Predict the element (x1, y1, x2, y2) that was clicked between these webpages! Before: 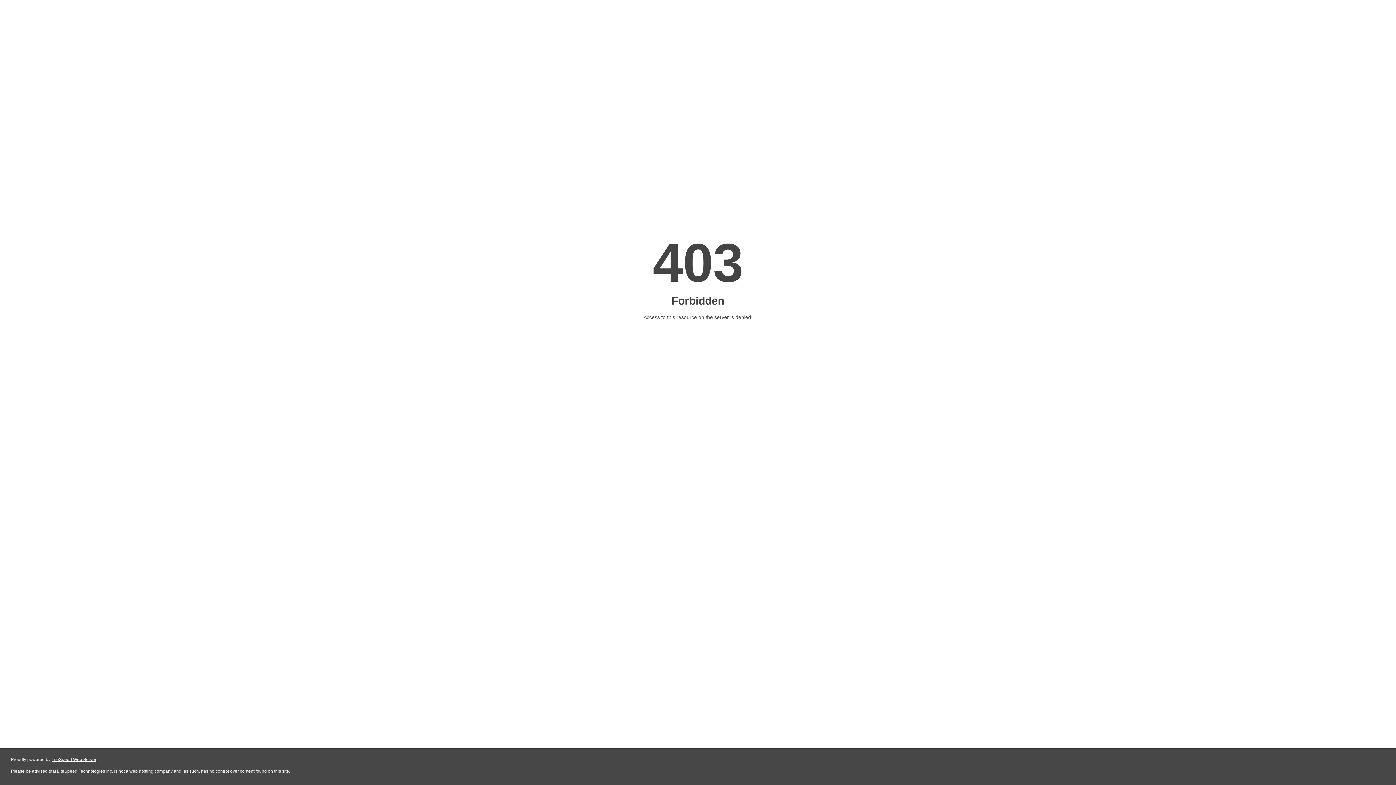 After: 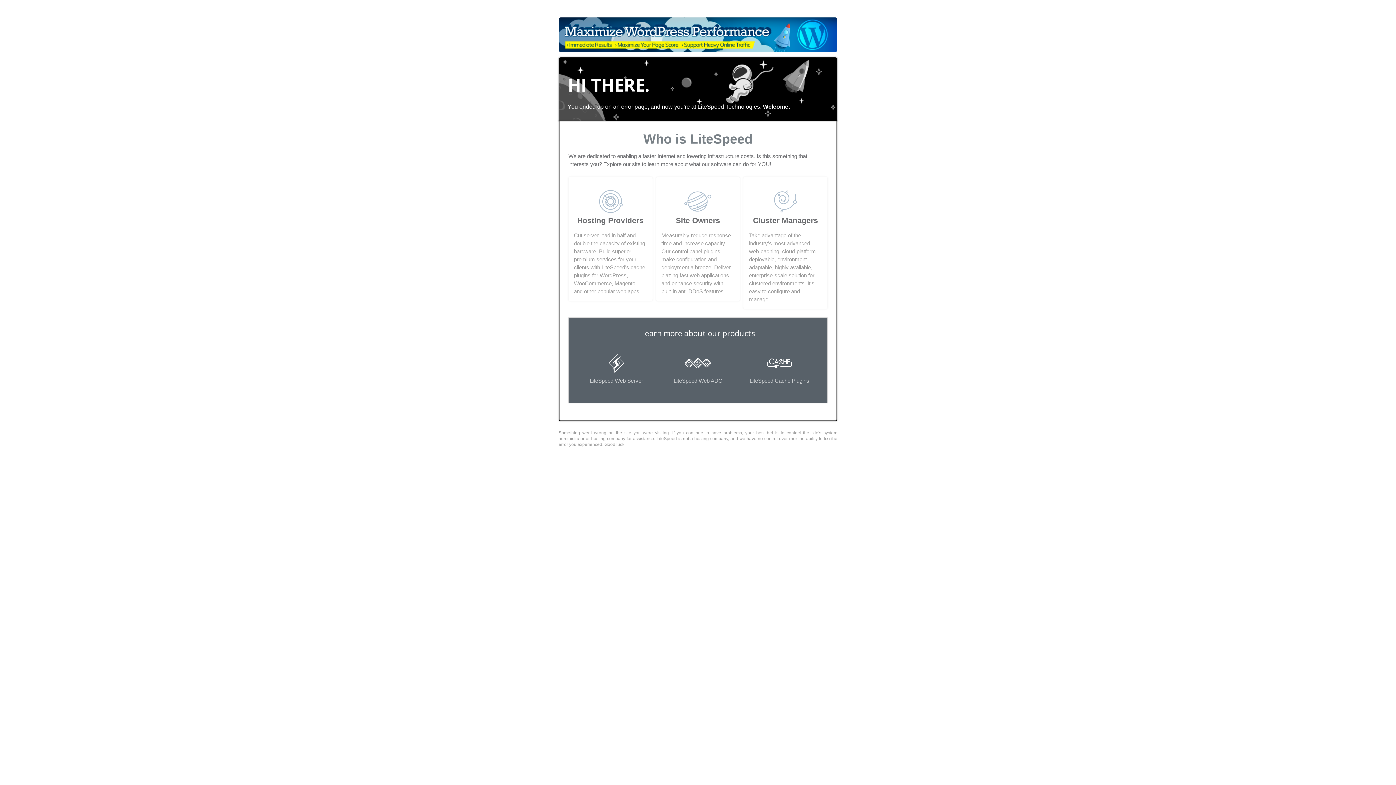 Action: label: LiteSpeed Web Server bbox: (51, 757, 96, 762)